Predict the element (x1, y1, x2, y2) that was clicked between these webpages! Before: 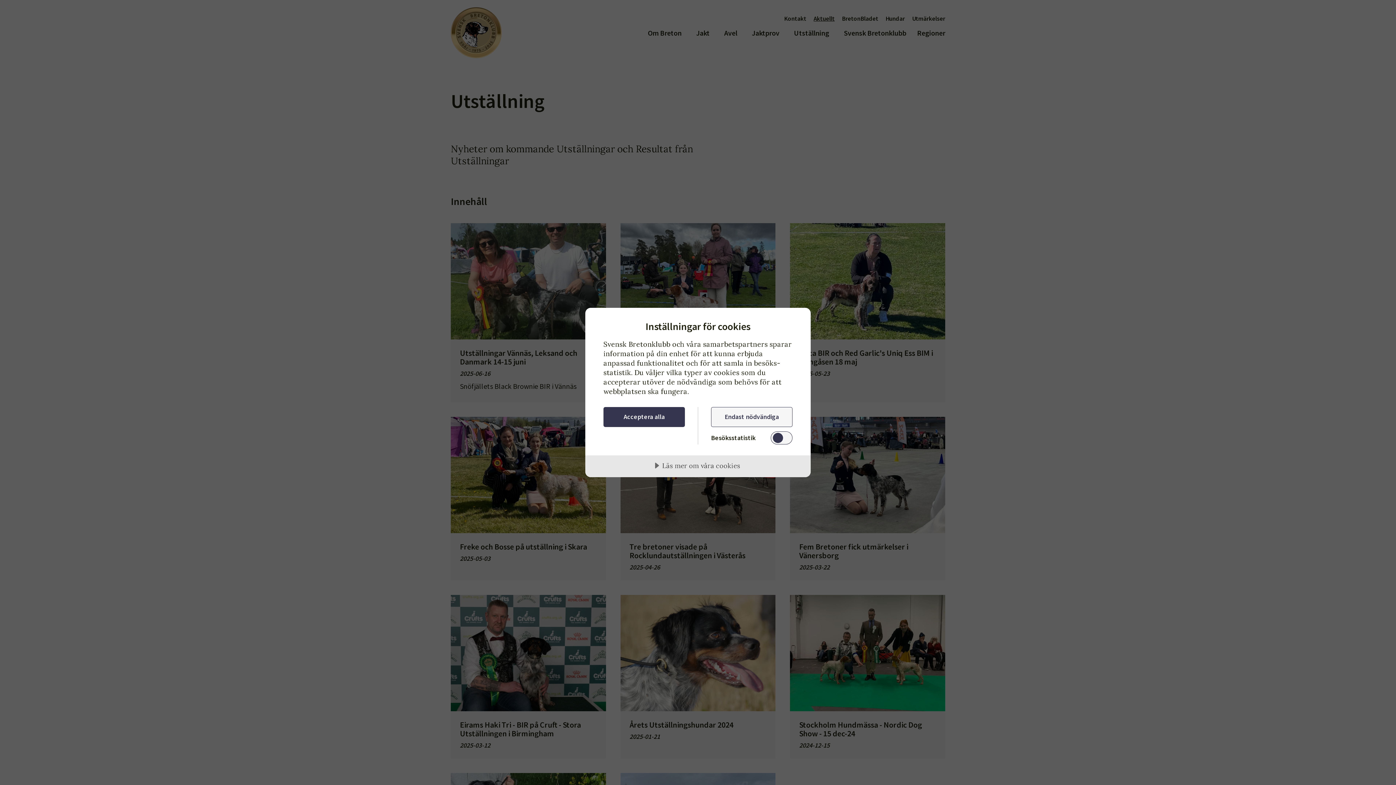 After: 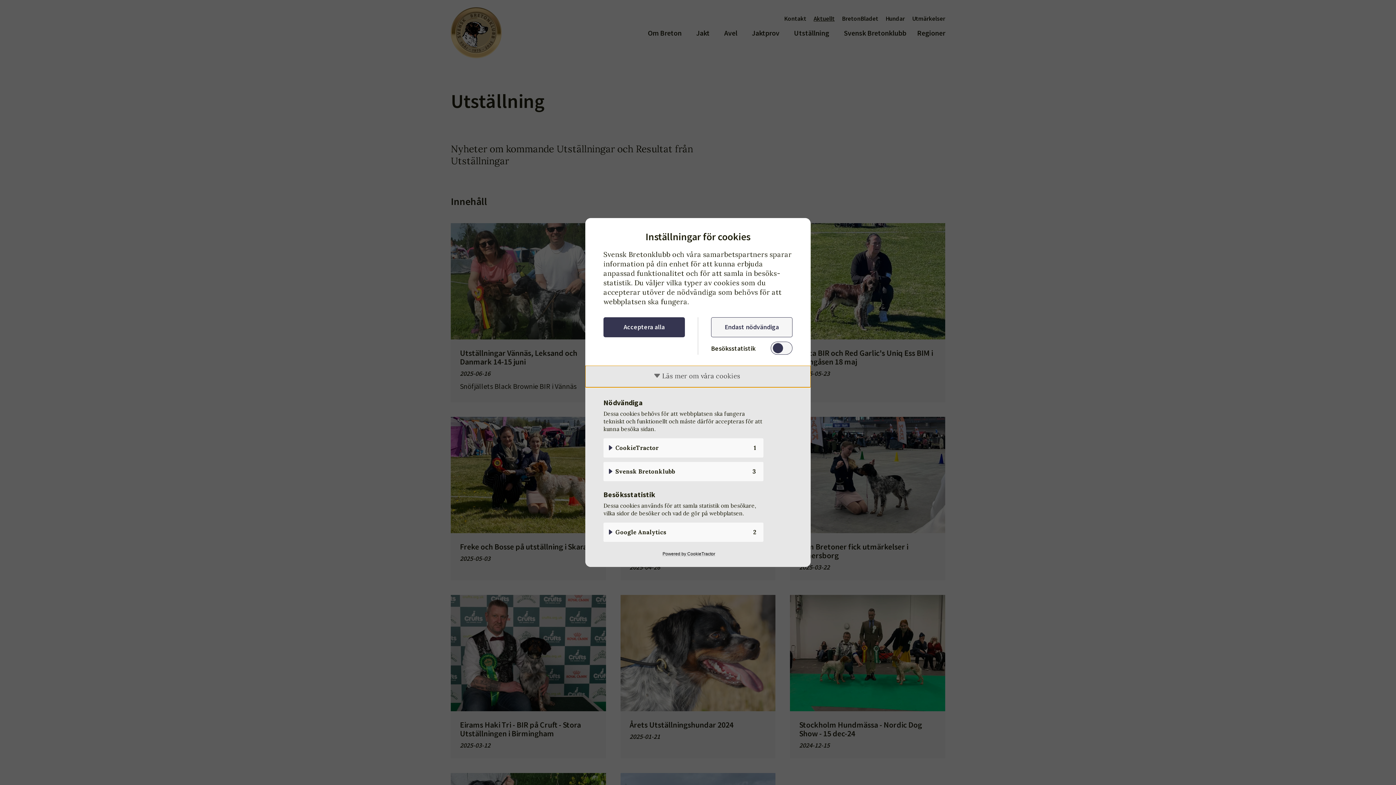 Action: label: Läs mer om våra cookies bbox: (585, 455, 810, 477)